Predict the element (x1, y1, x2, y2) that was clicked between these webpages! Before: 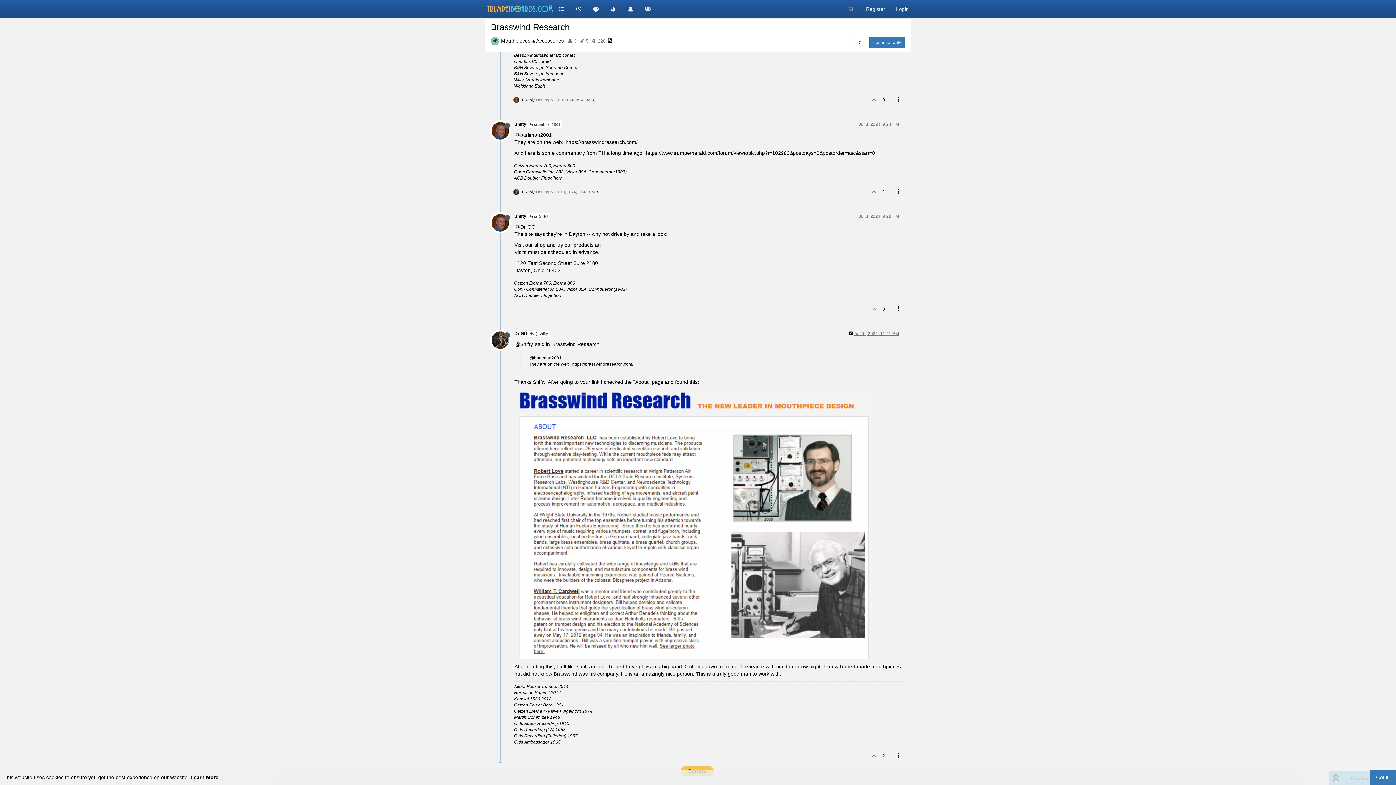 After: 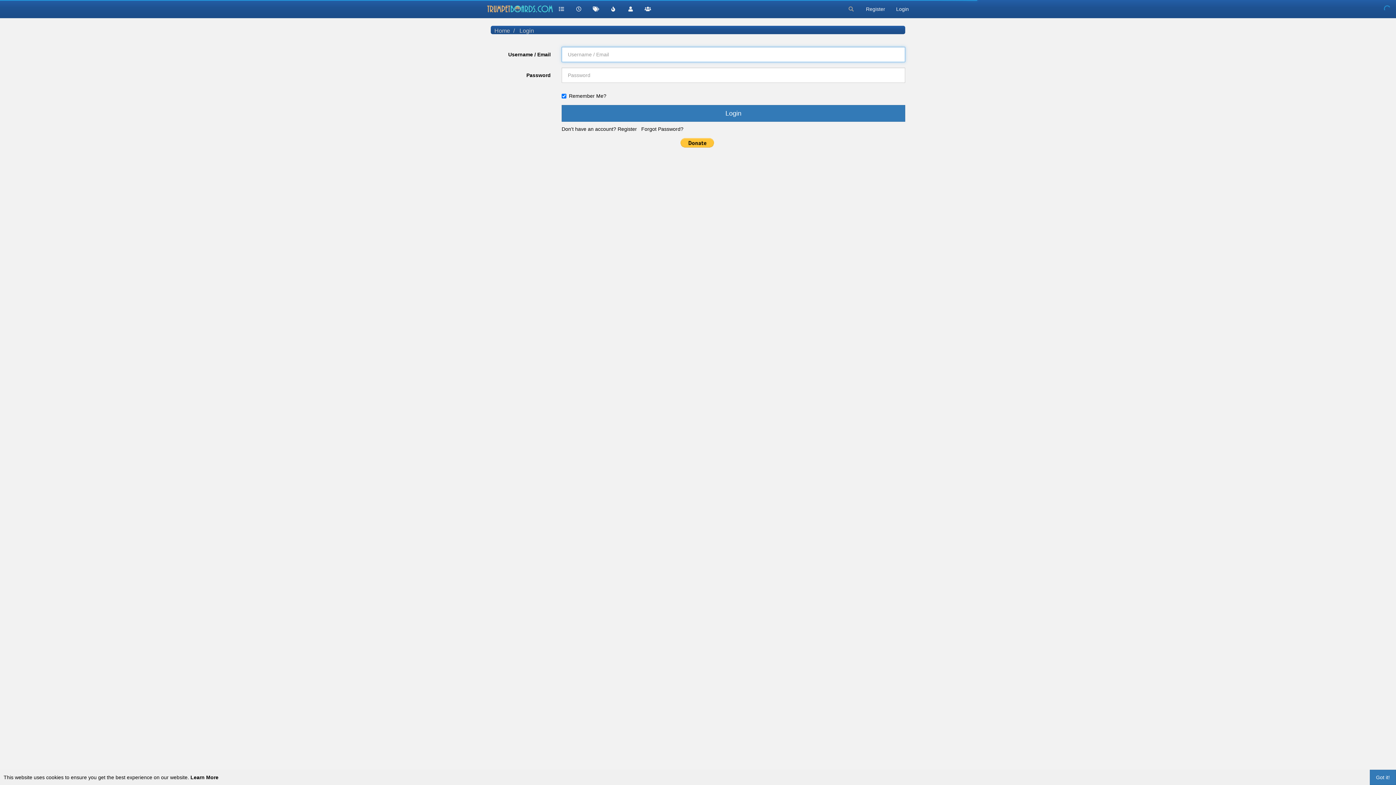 Action: bbox: (868, 185, 879, 198)